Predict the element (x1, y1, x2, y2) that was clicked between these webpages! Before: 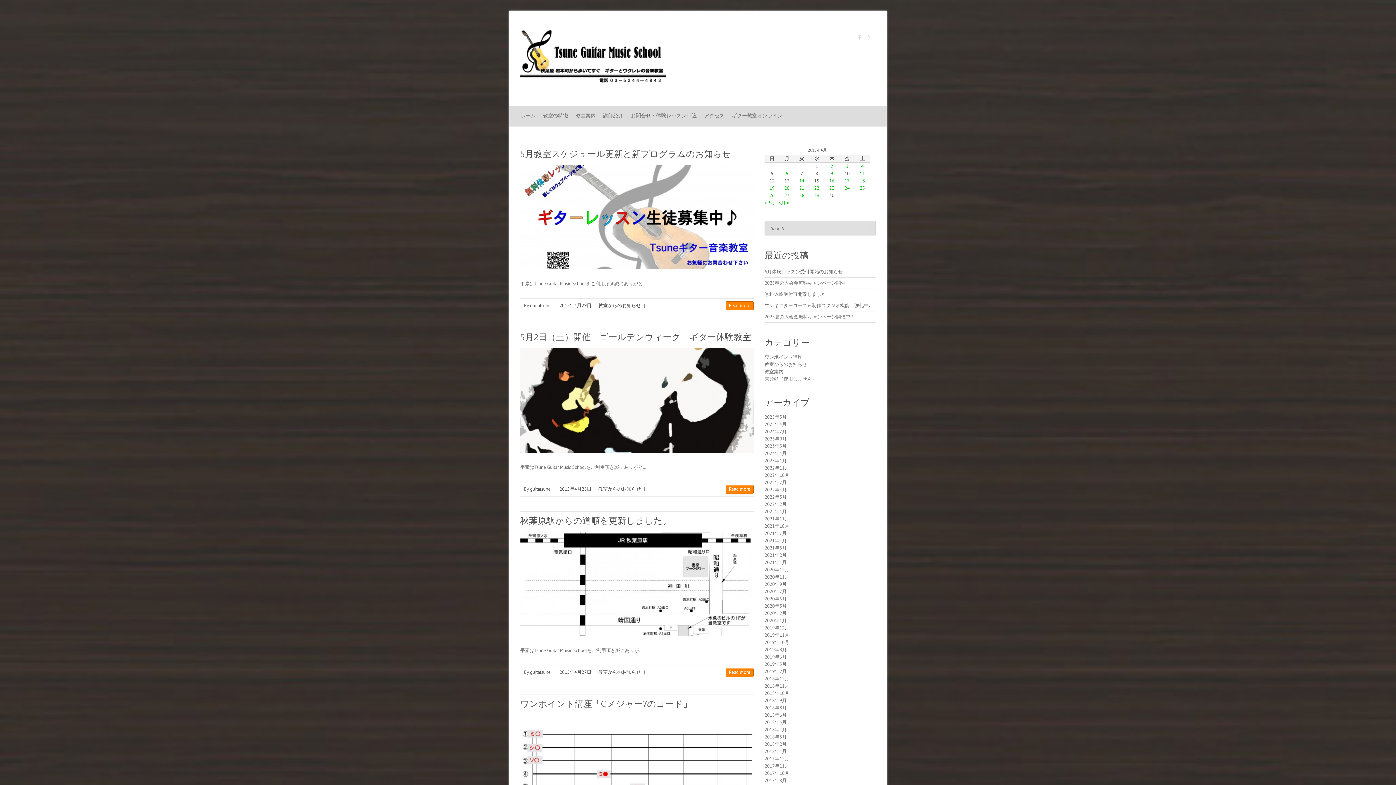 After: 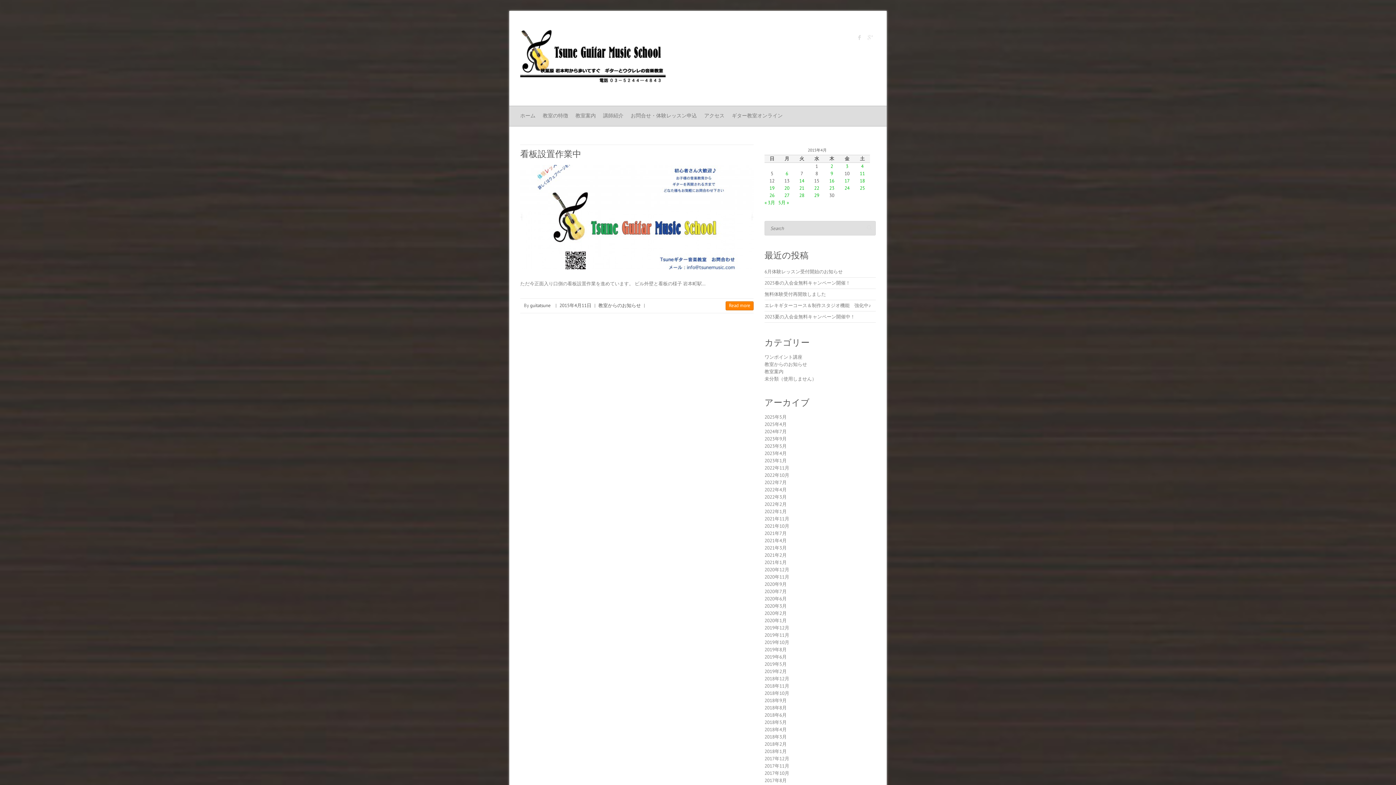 Action: bbox: (860, 170, 865, 176) label: 2015年4月11日 に投稿を公開